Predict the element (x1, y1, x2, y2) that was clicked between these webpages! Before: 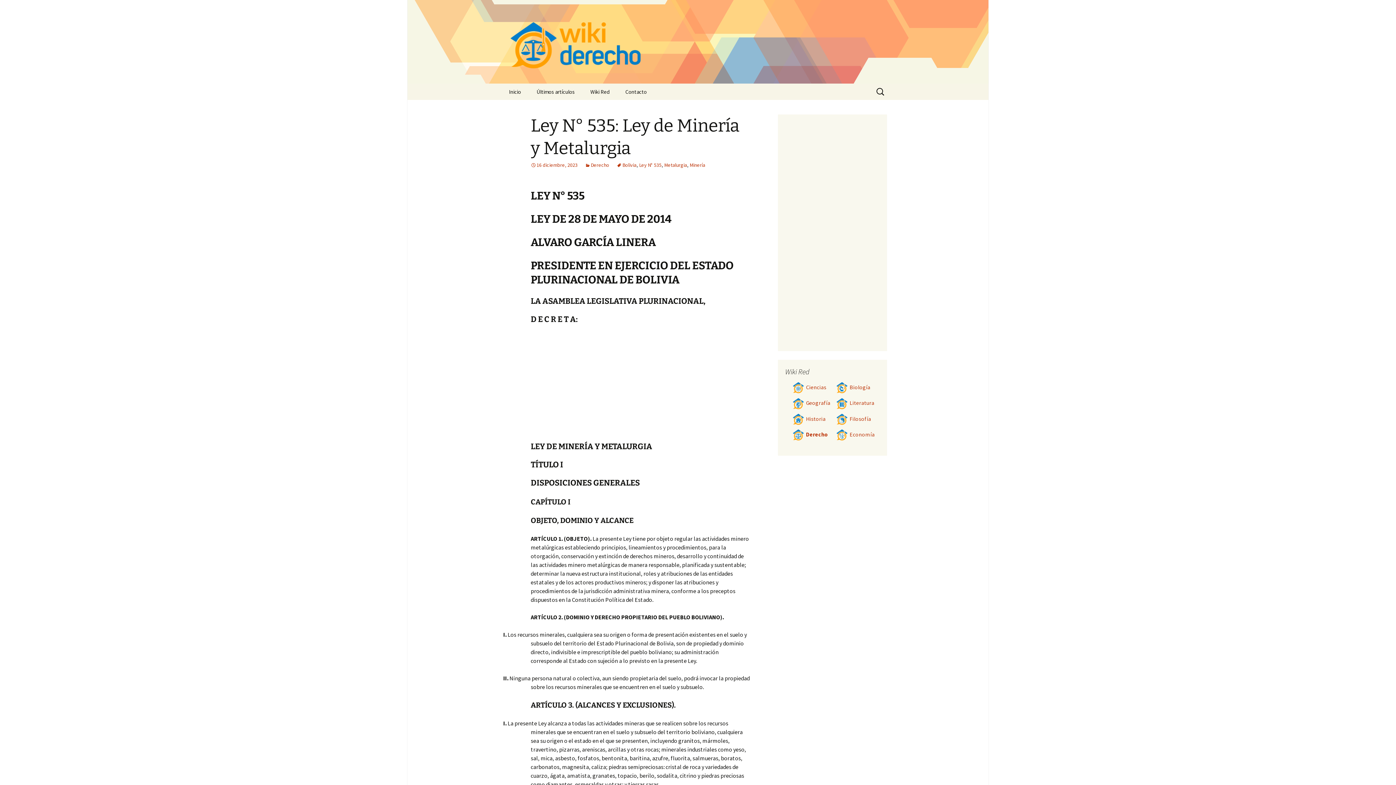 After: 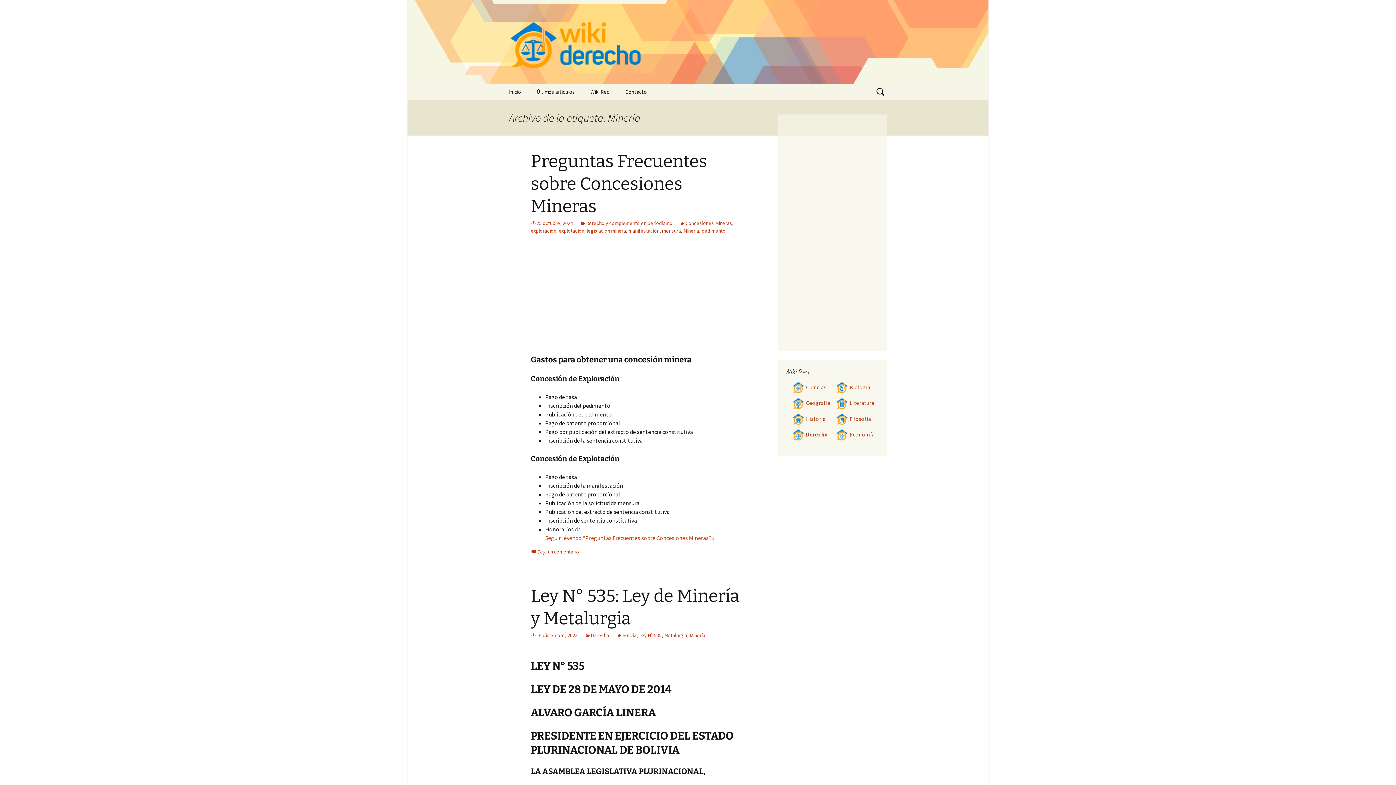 Action: label: Minería bbox: (689, 161, 705, 168)